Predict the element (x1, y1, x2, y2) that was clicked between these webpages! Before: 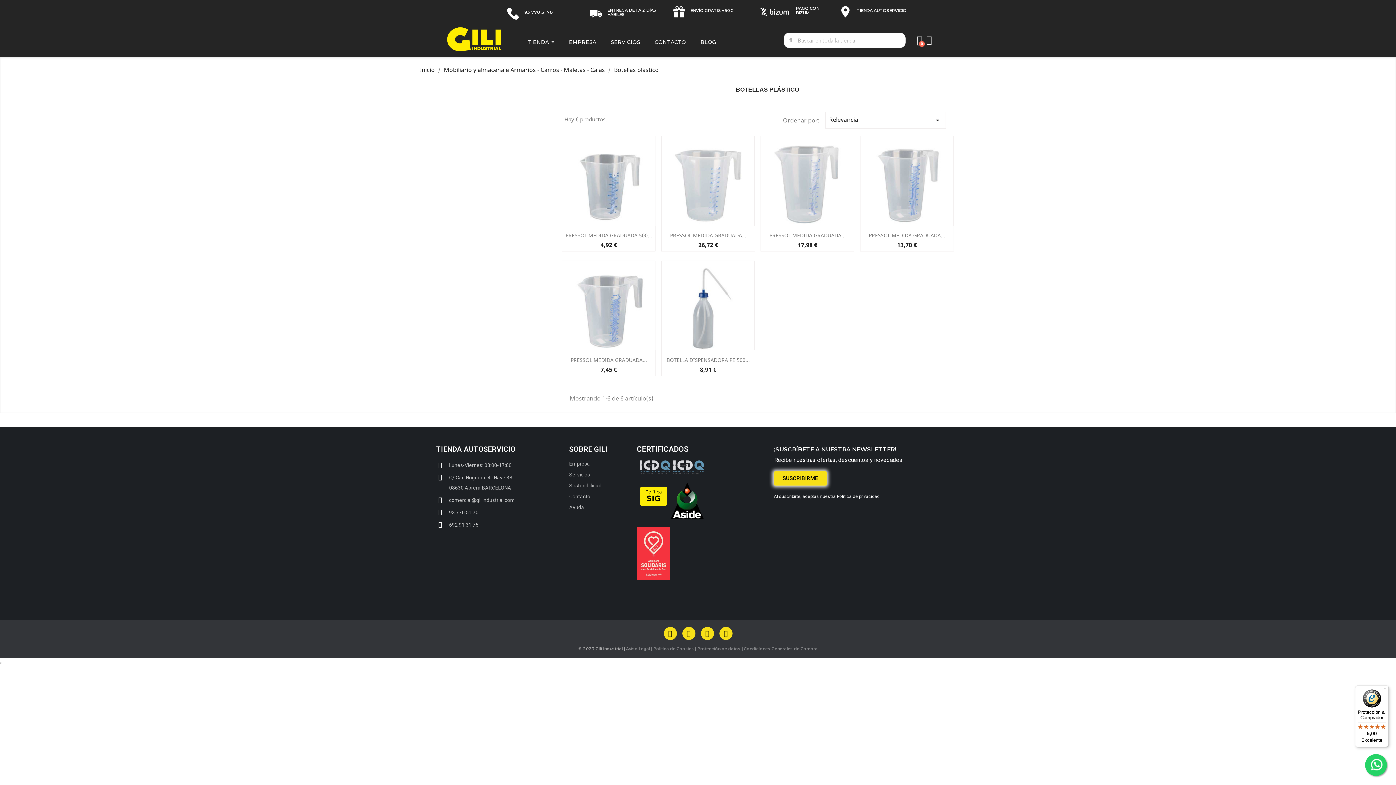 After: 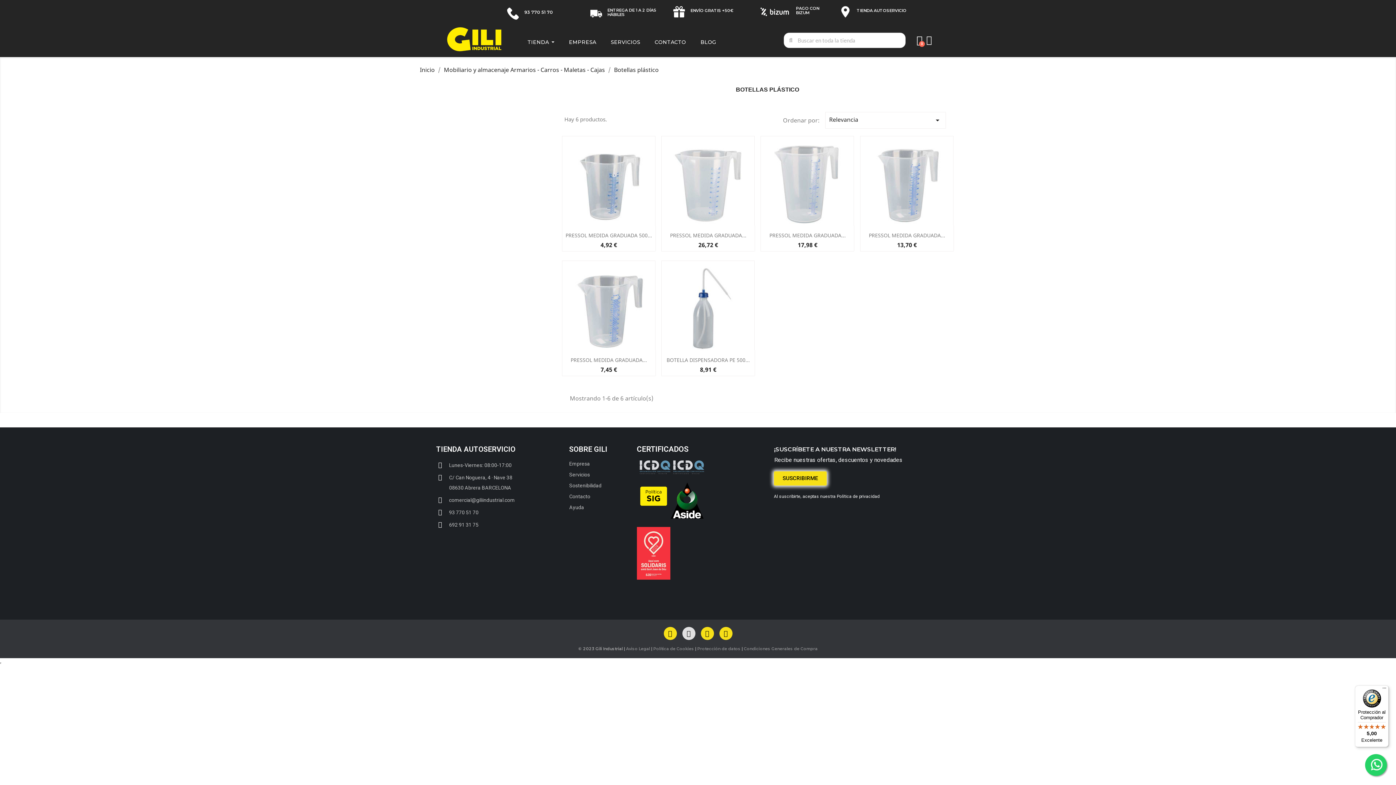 Action: bbox: (682, 627, 695, 640) label: Instagram